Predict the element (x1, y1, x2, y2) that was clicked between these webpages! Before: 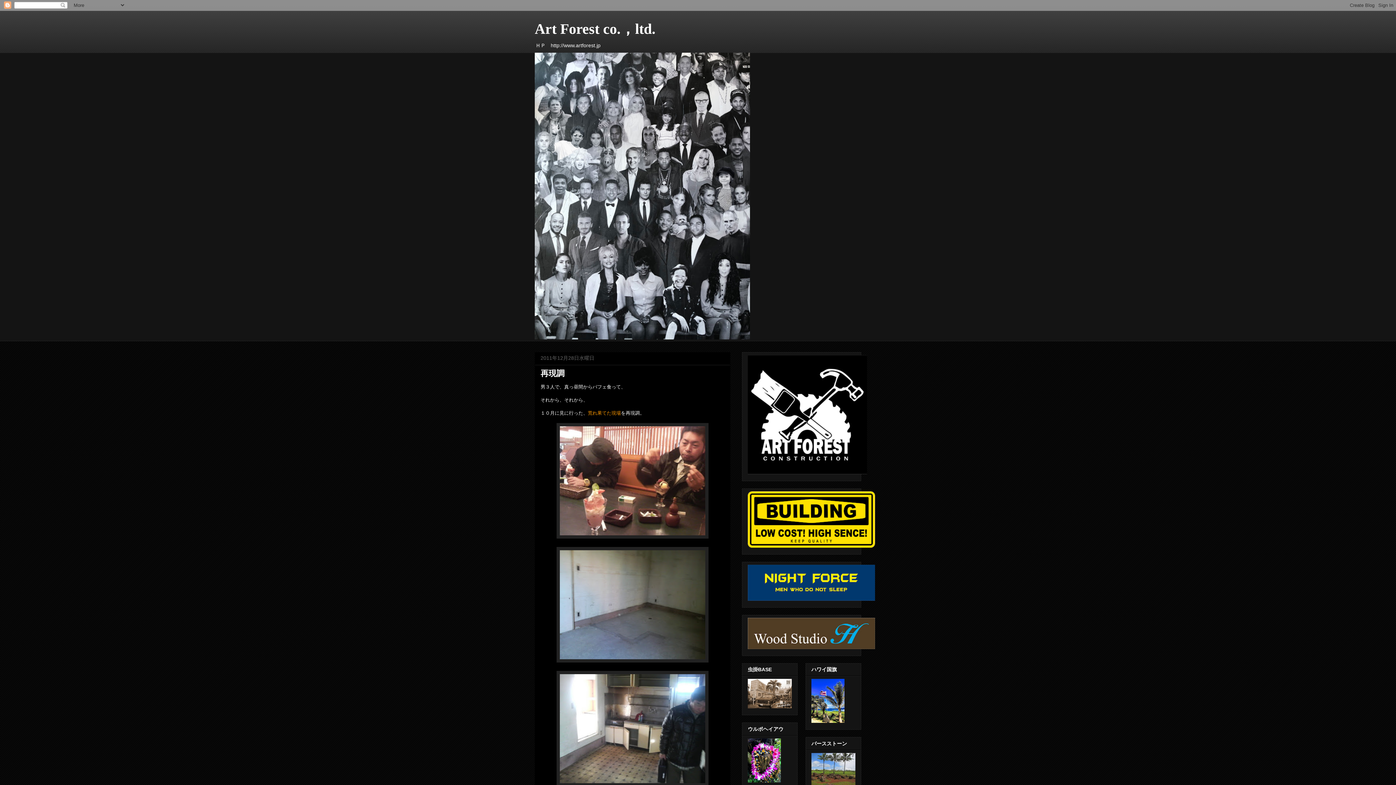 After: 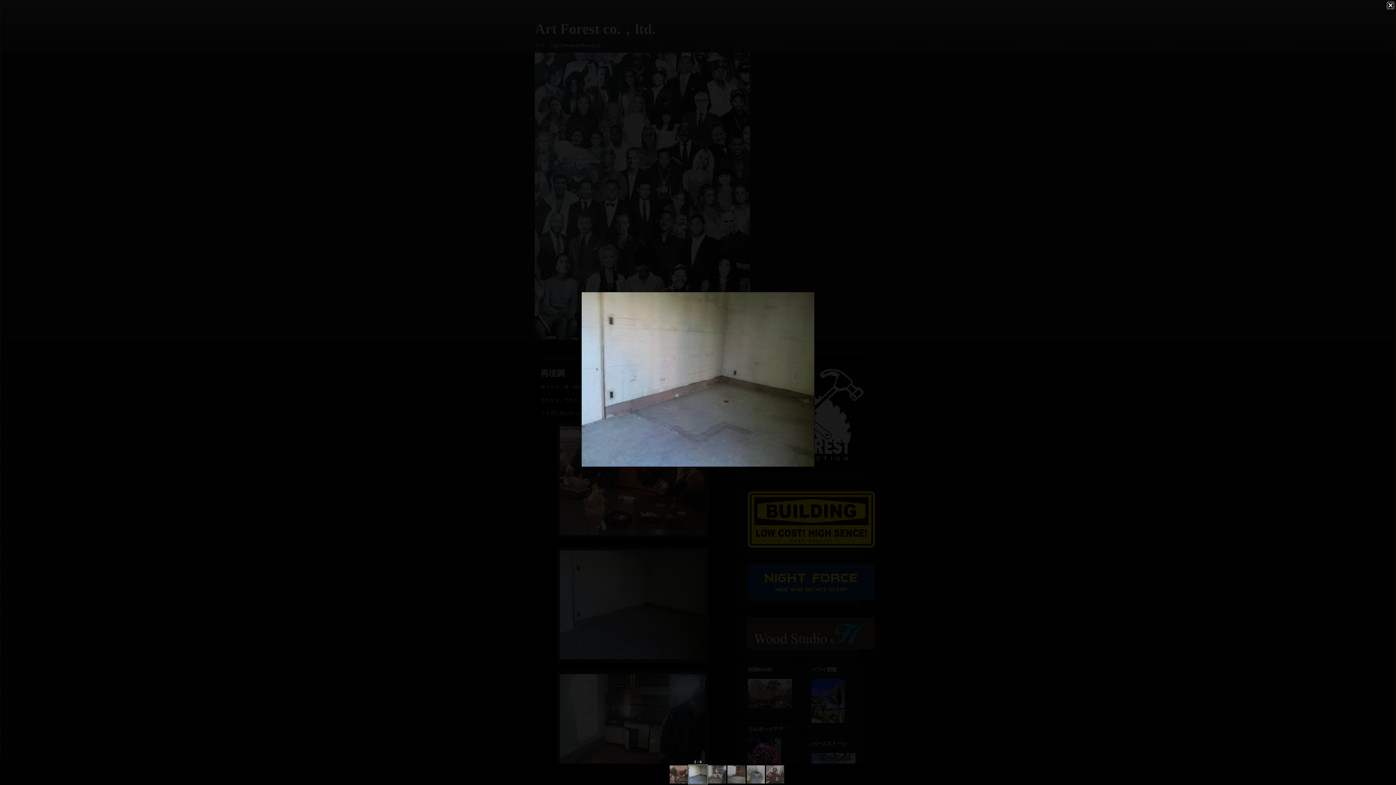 Action: bbox: (556, 658, 708, 664)